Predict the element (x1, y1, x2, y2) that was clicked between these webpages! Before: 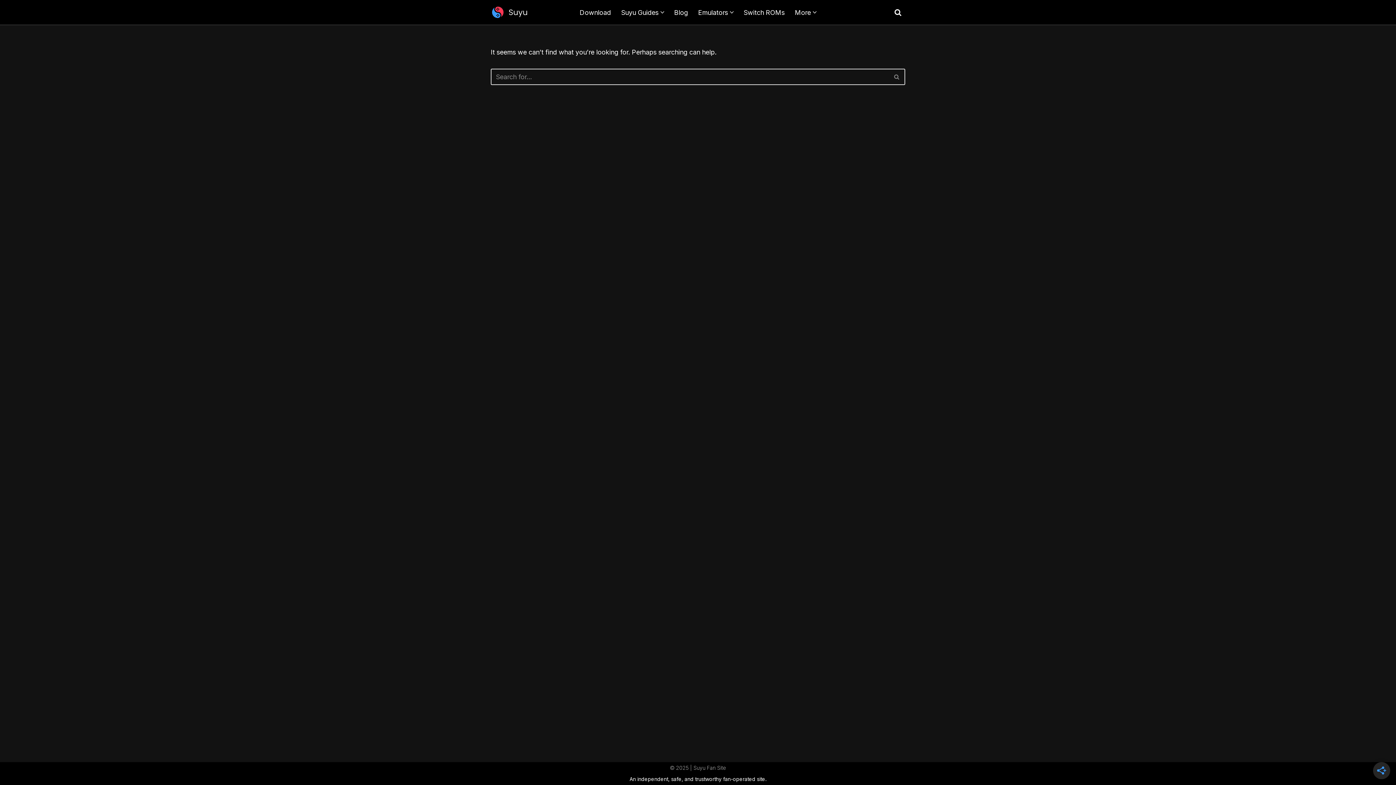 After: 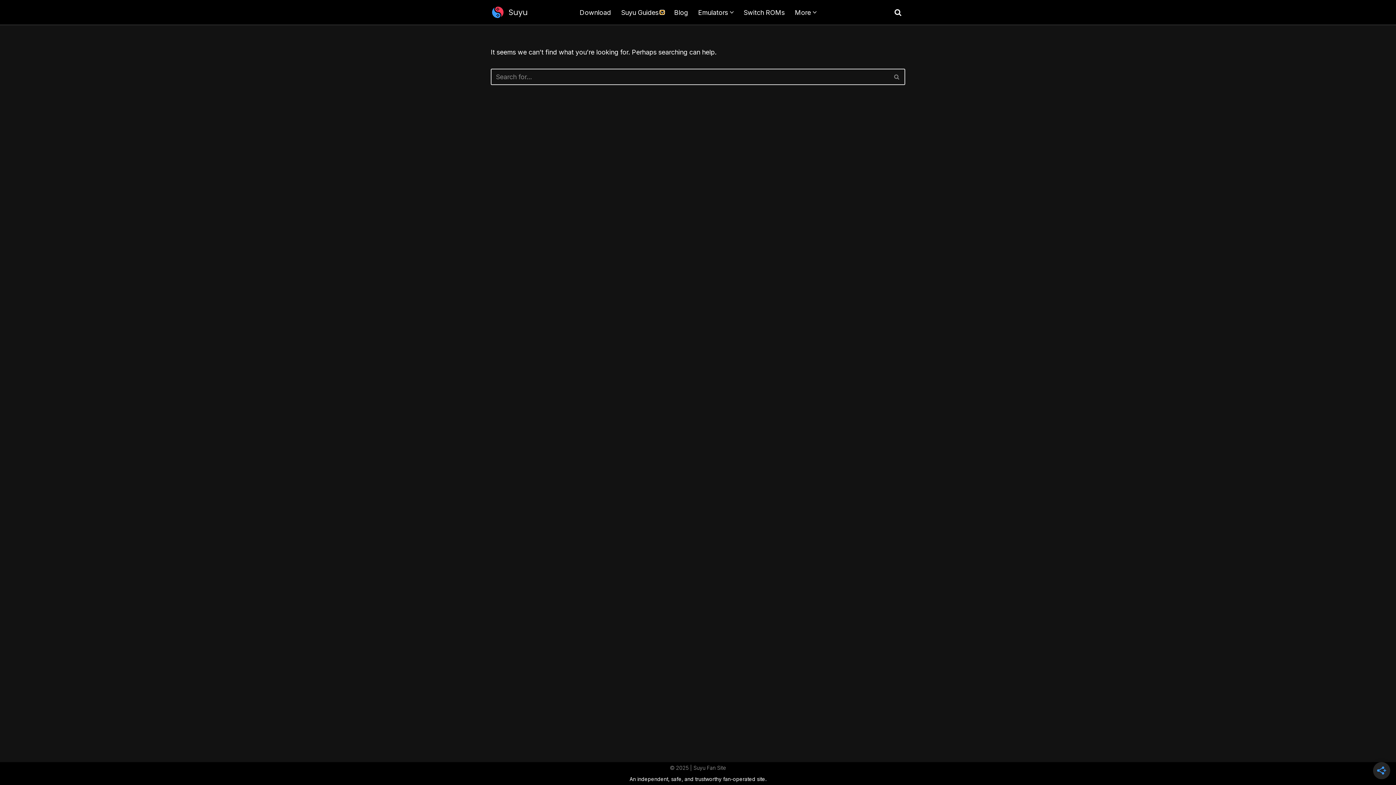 Action: label: Open Submenu bbox: (660, 10, 664, 14)